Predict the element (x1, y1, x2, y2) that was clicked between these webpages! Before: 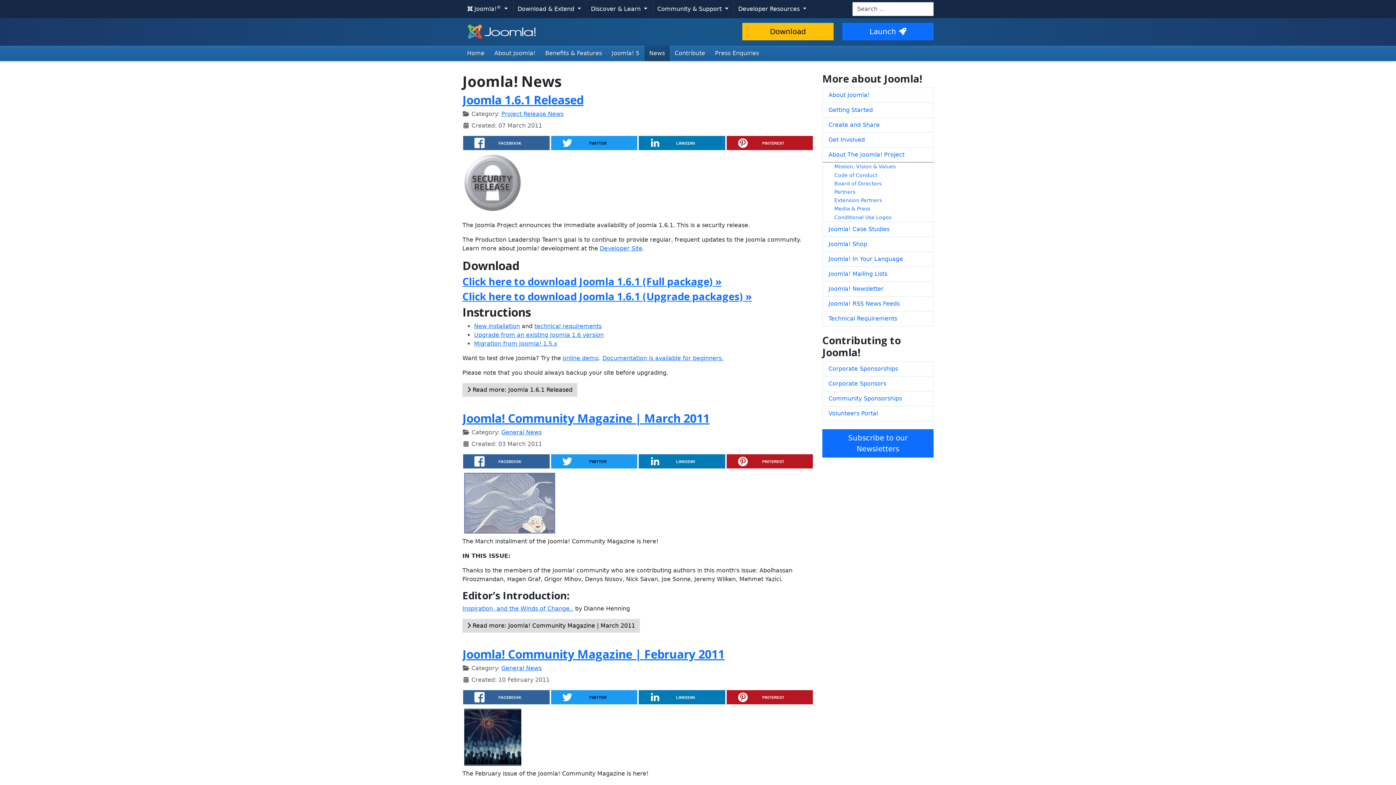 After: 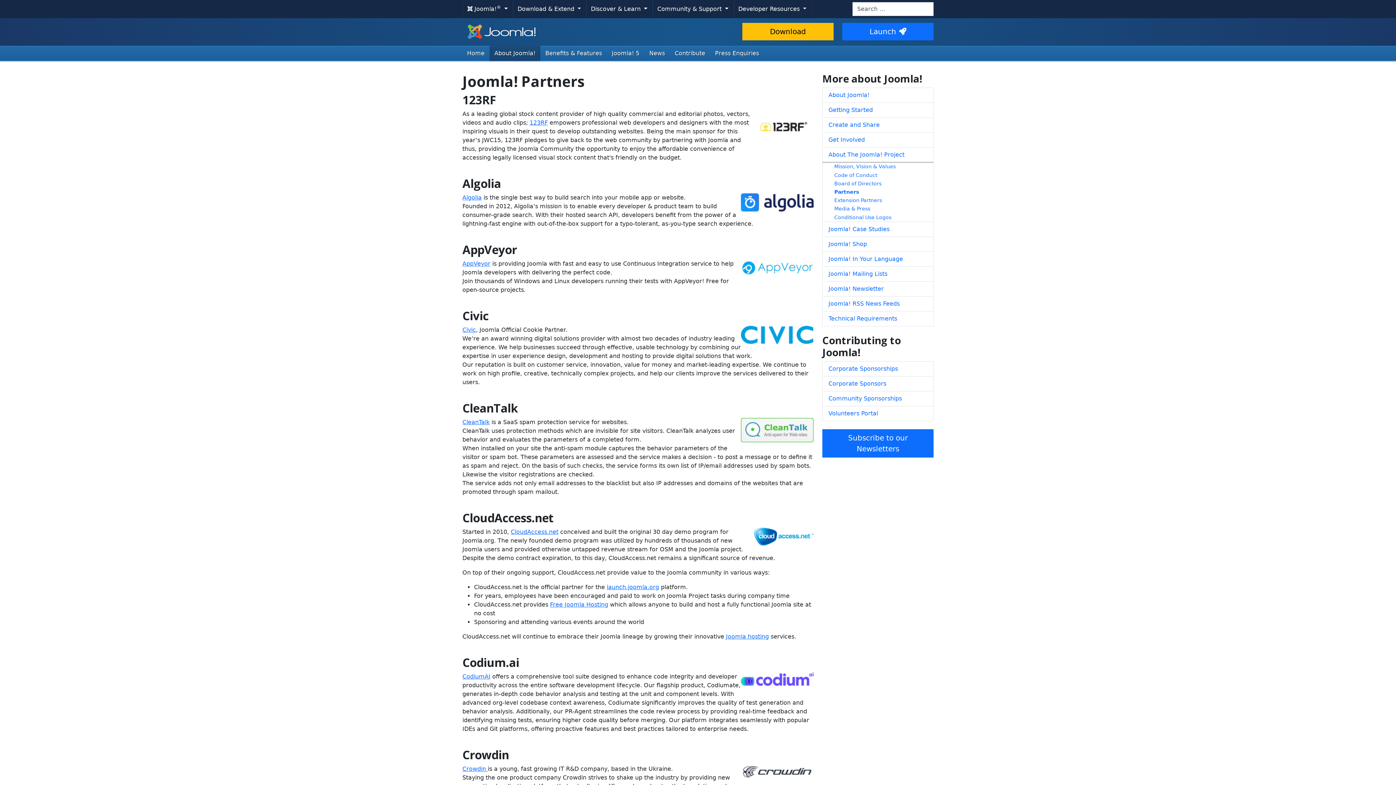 Action: bbox: (822, 187, 933, 196) label: Partners